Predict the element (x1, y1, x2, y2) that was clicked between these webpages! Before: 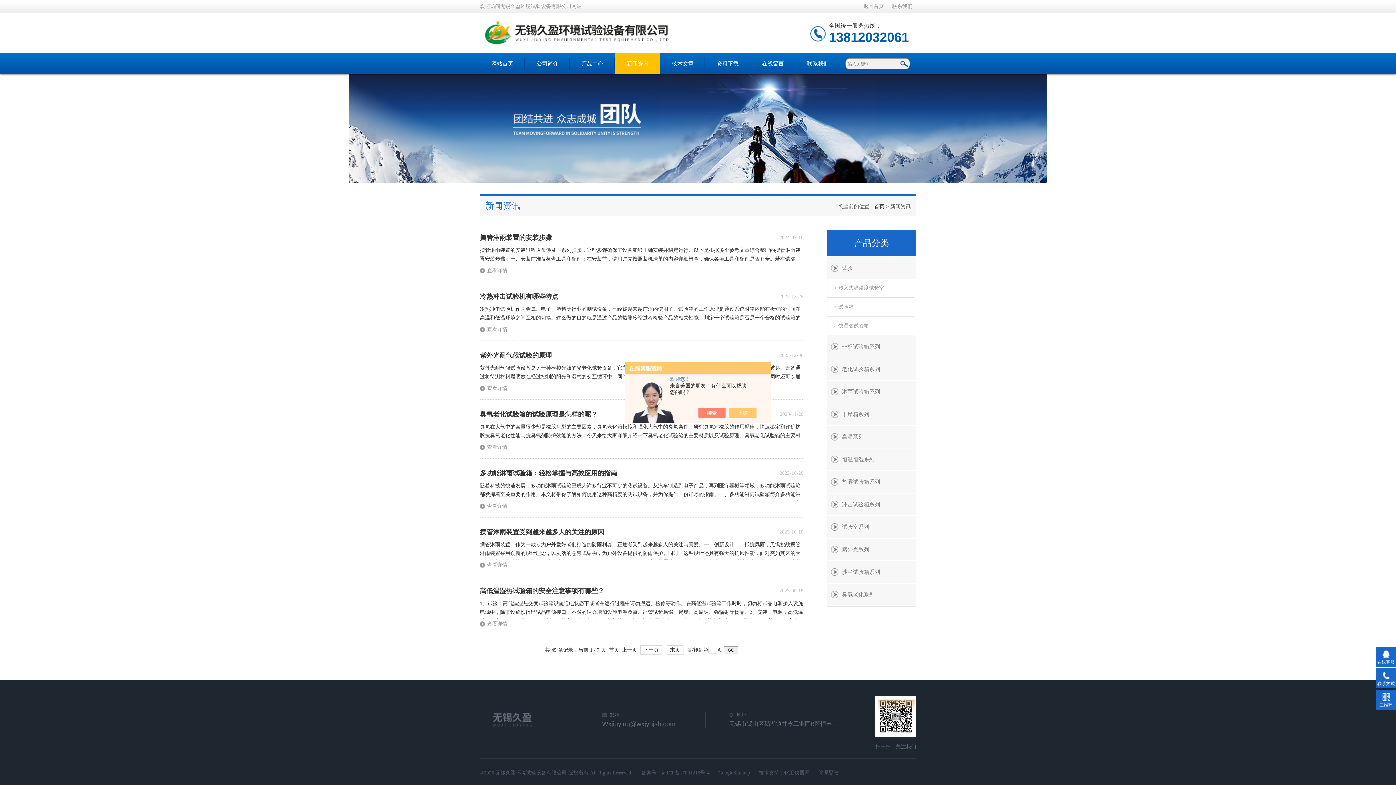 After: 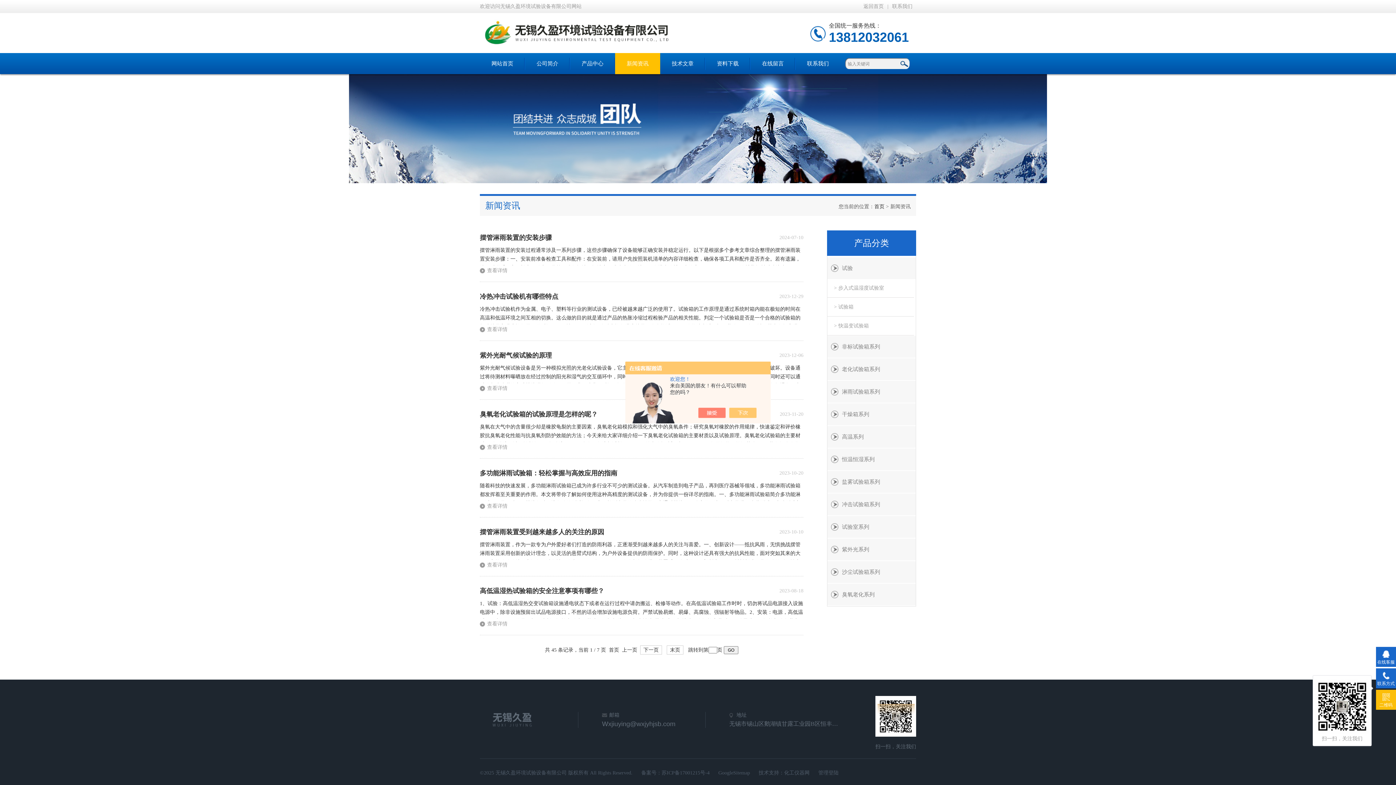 Action: bbox: (1376, 690, 1396, 710) label: 二维码